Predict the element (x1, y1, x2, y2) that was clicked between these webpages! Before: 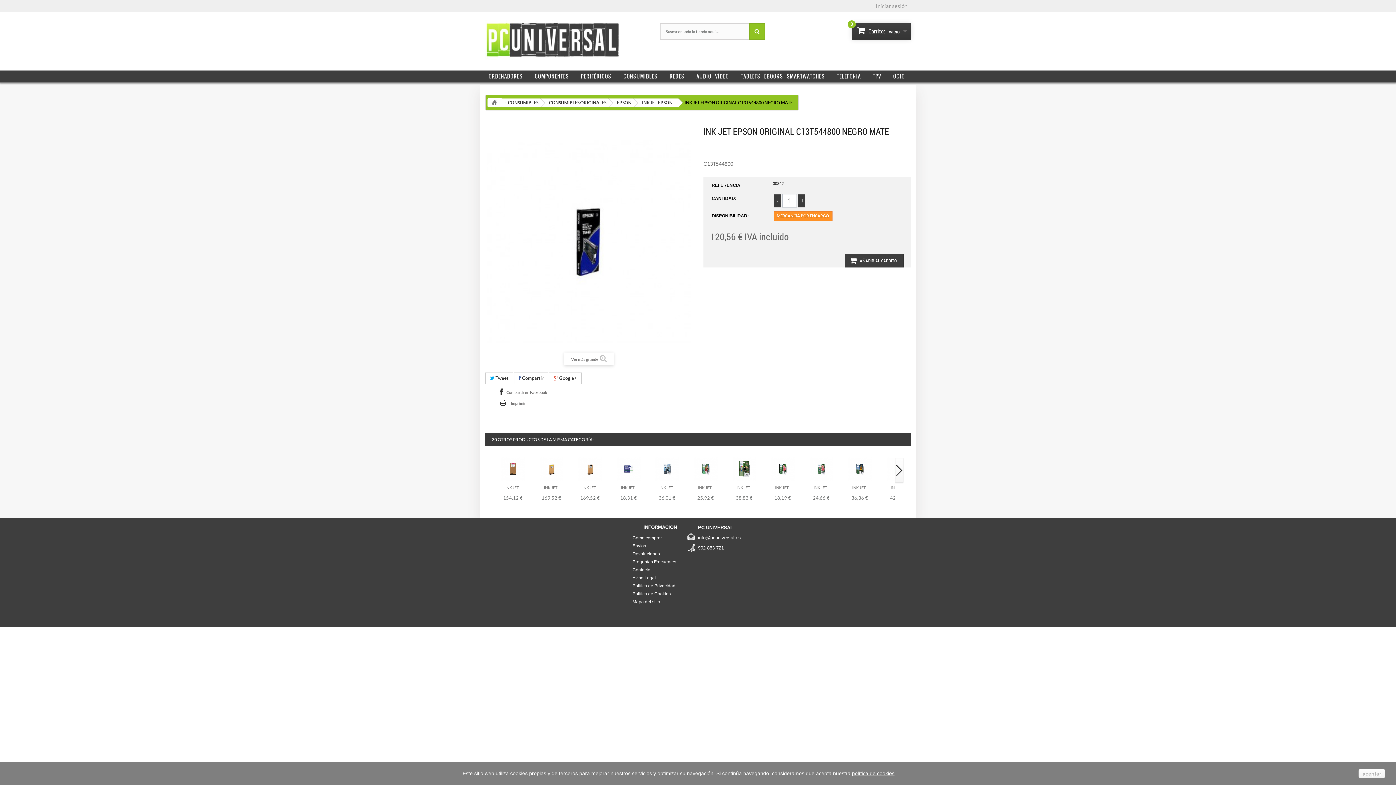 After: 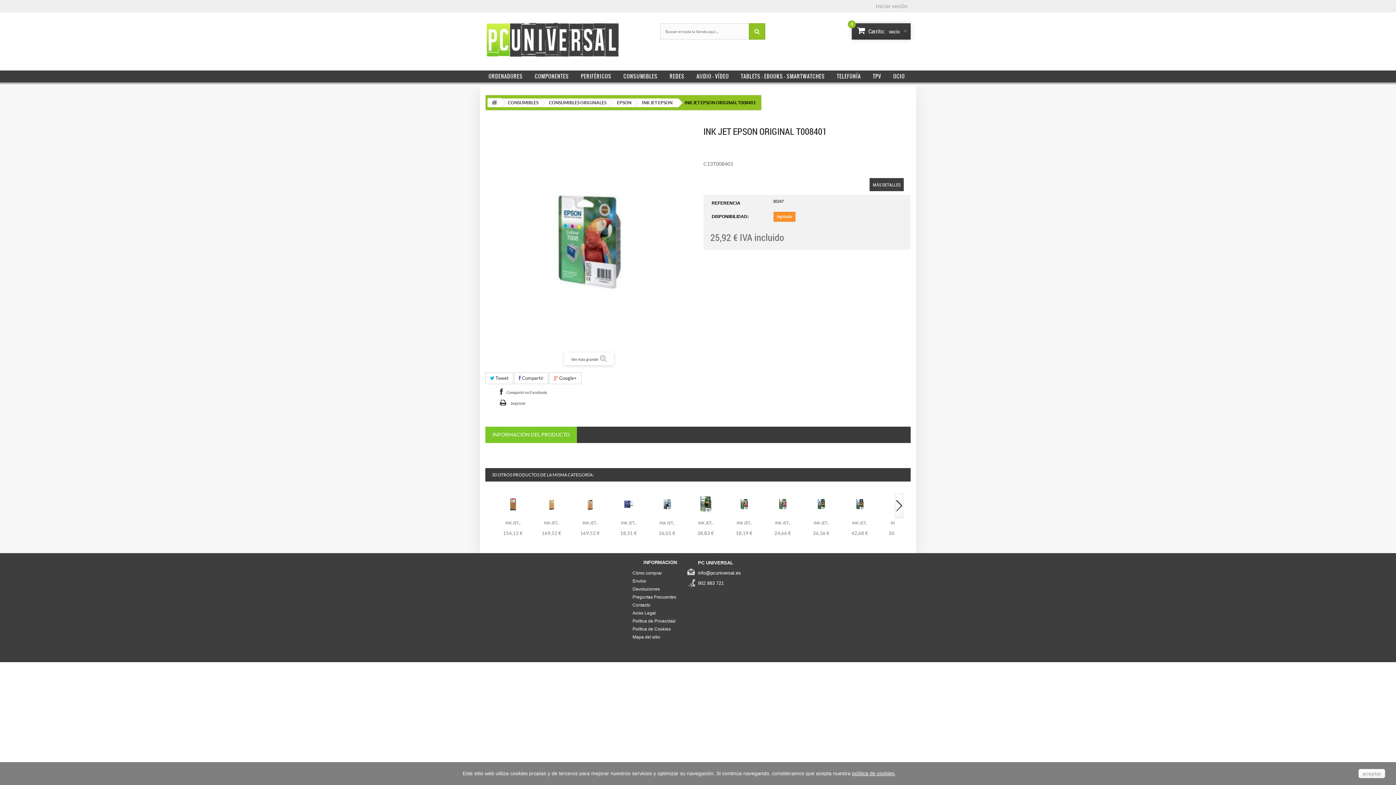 Action: bbox: (697, 484, 714, 490) label: INK JET...